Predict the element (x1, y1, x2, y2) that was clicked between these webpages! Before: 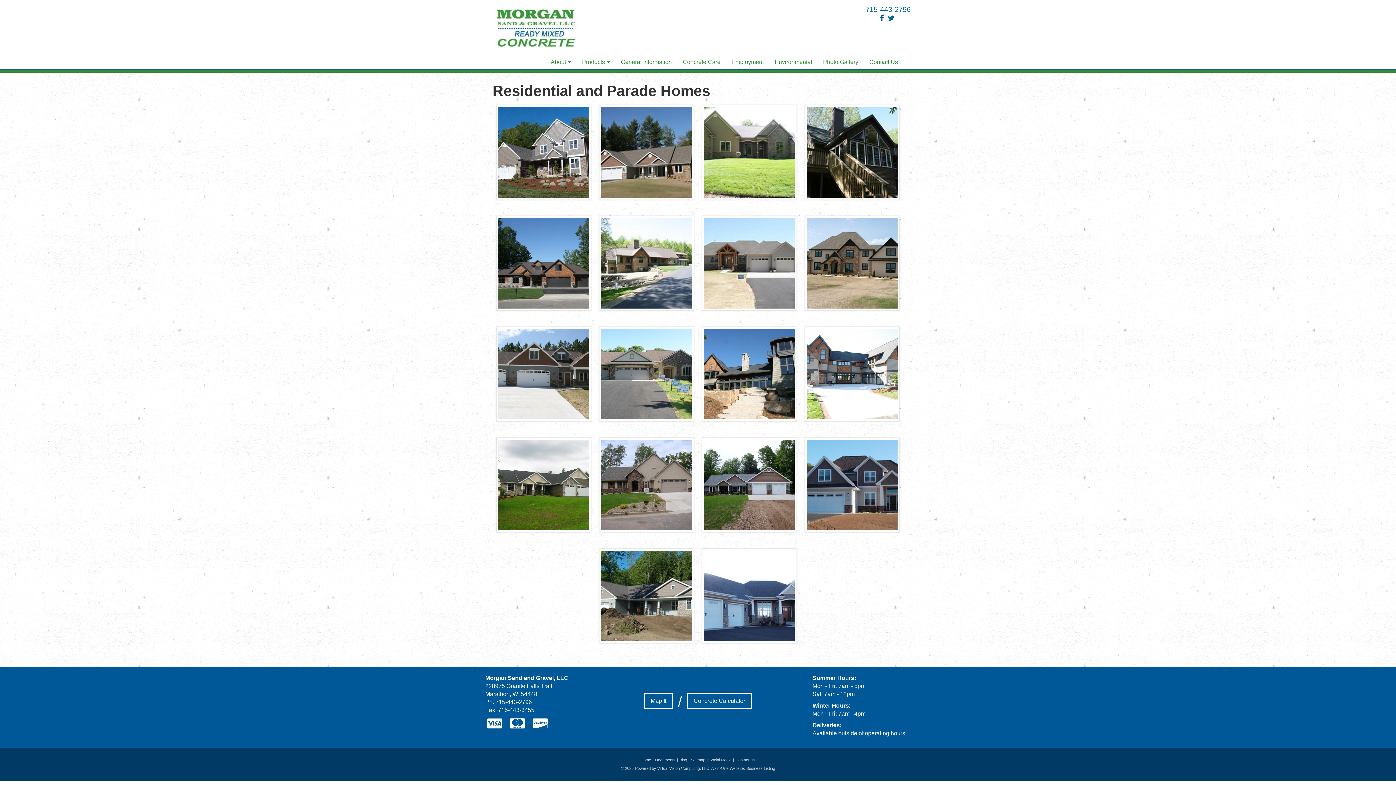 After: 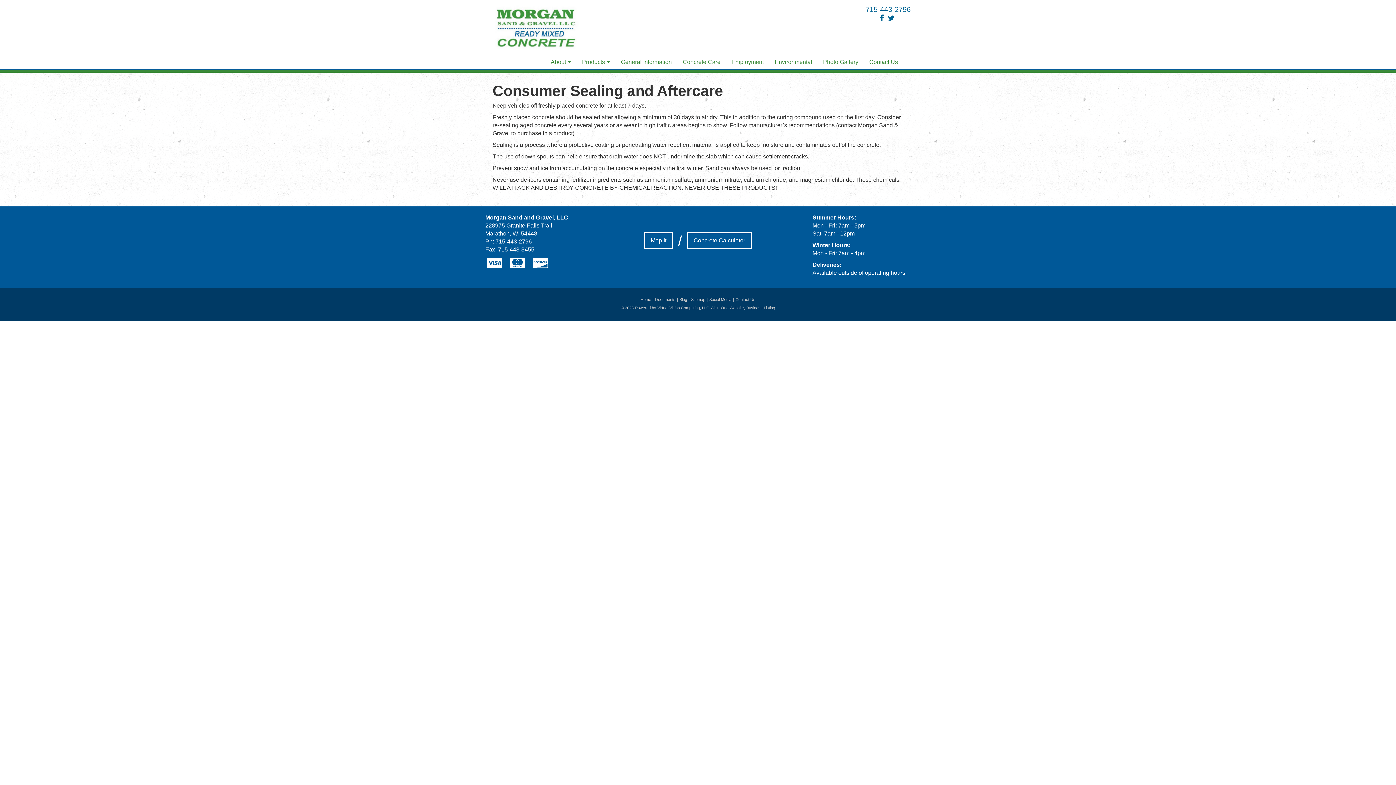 Action: label: Concrete Care bbox: (677, 54, 726, 69)